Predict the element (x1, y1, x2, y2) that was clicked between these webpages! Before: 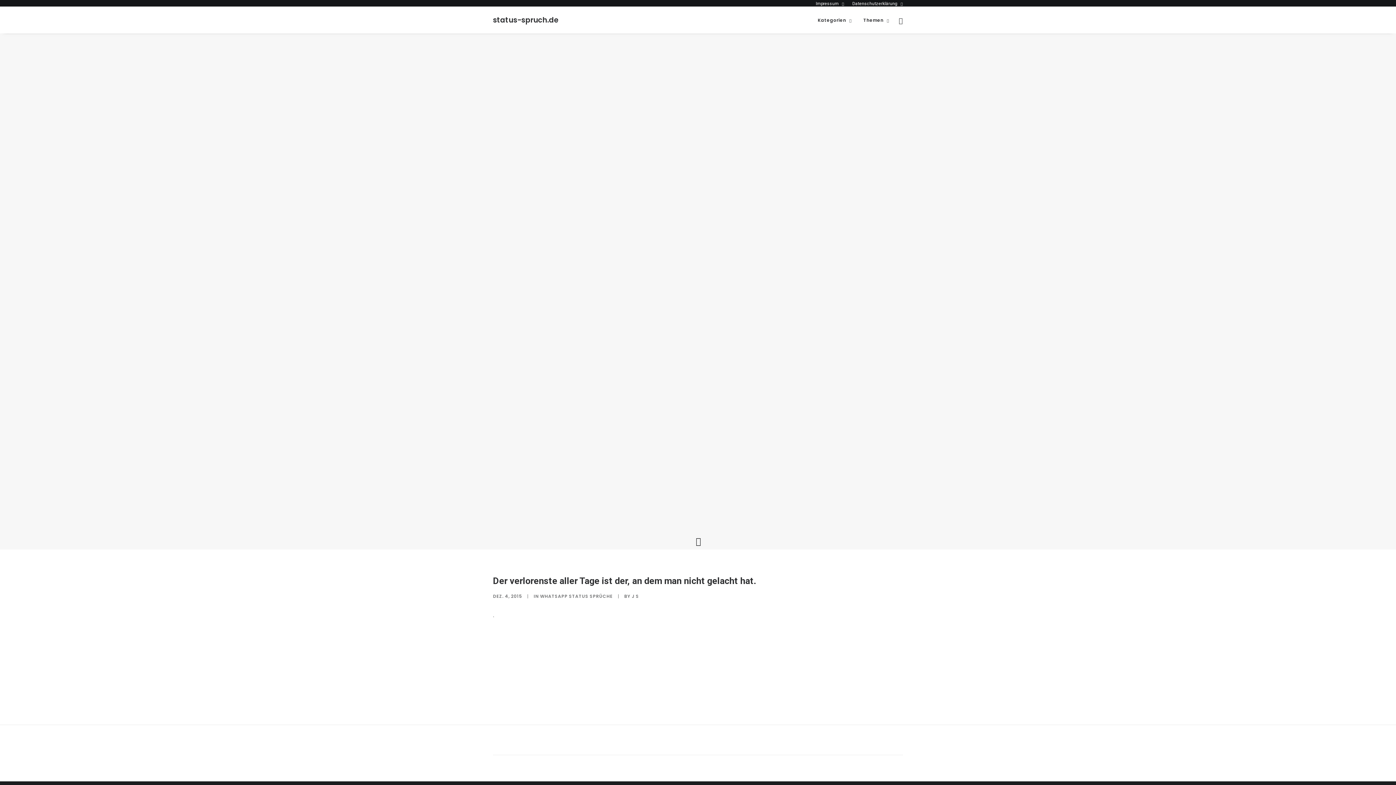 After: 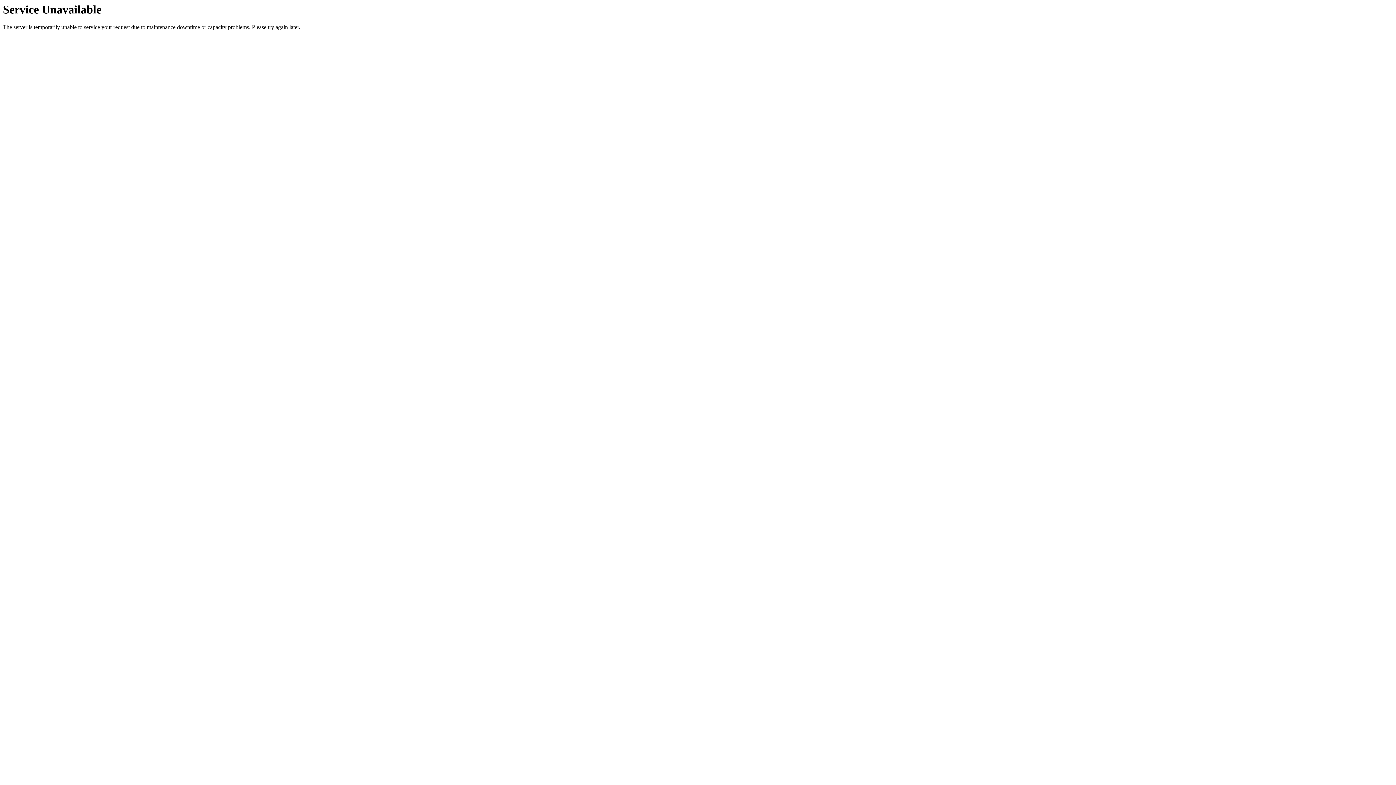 Action: bbox: (849, 0, 903, 7) label: Datenschutzerklärung